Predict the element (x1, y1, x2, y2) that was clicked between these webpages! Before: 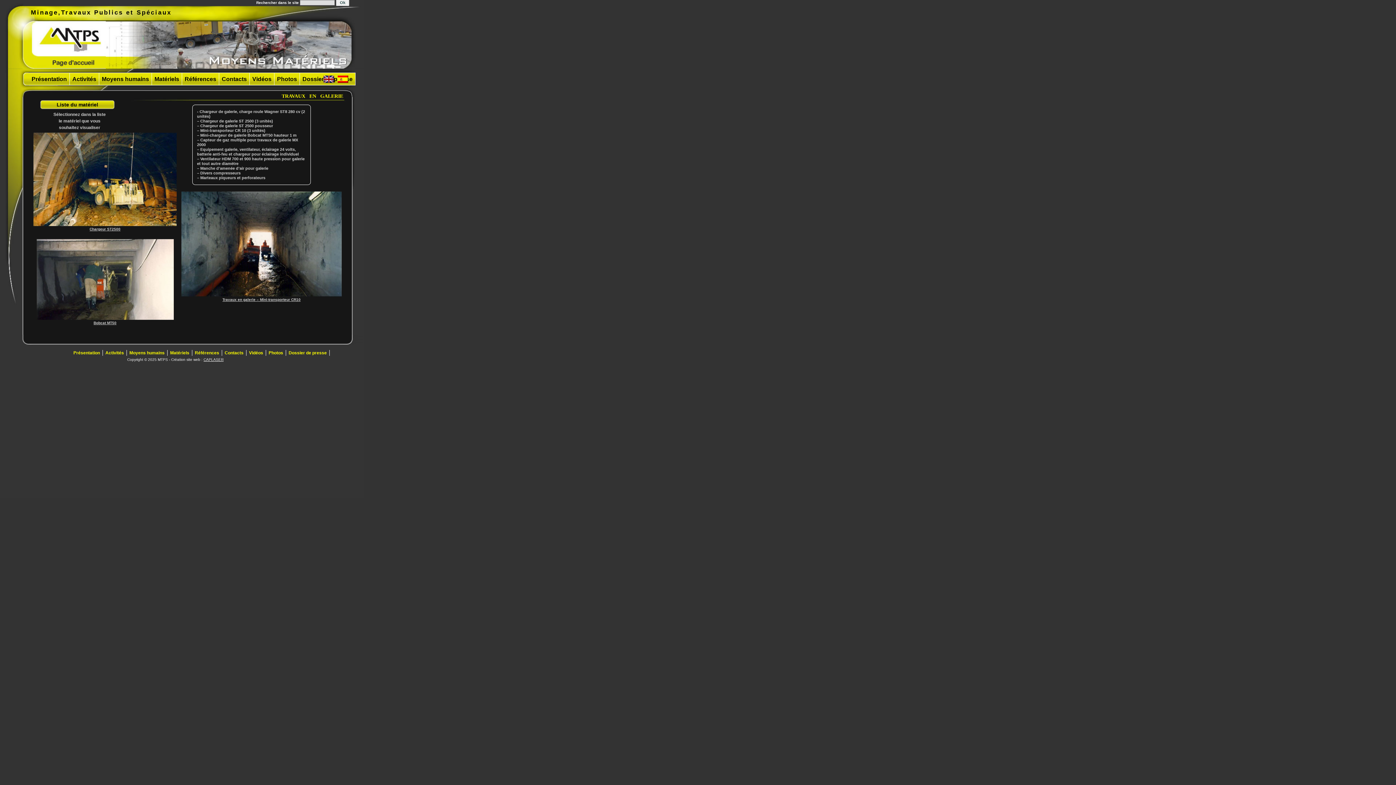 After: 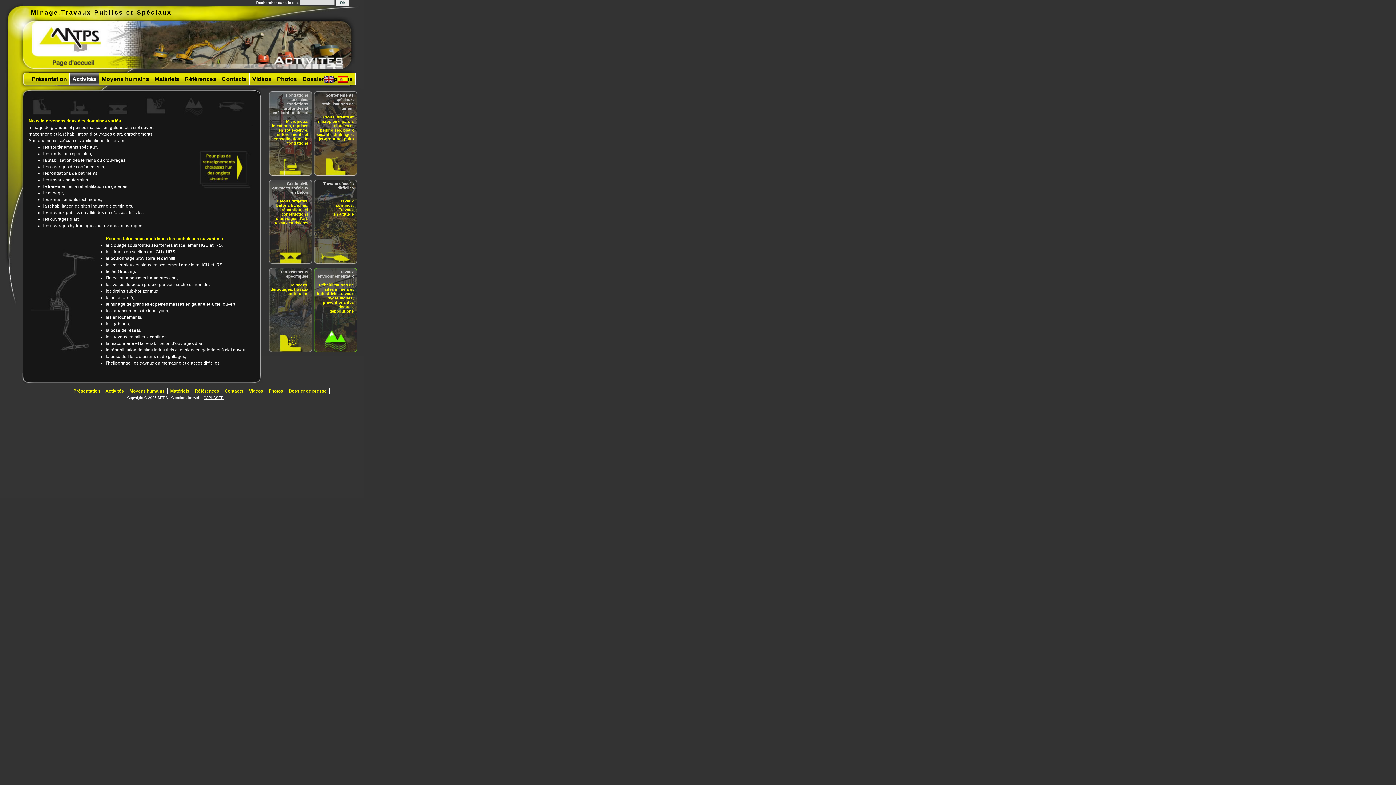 Action: bbox: (102, 350, 126, 356) label: Activités